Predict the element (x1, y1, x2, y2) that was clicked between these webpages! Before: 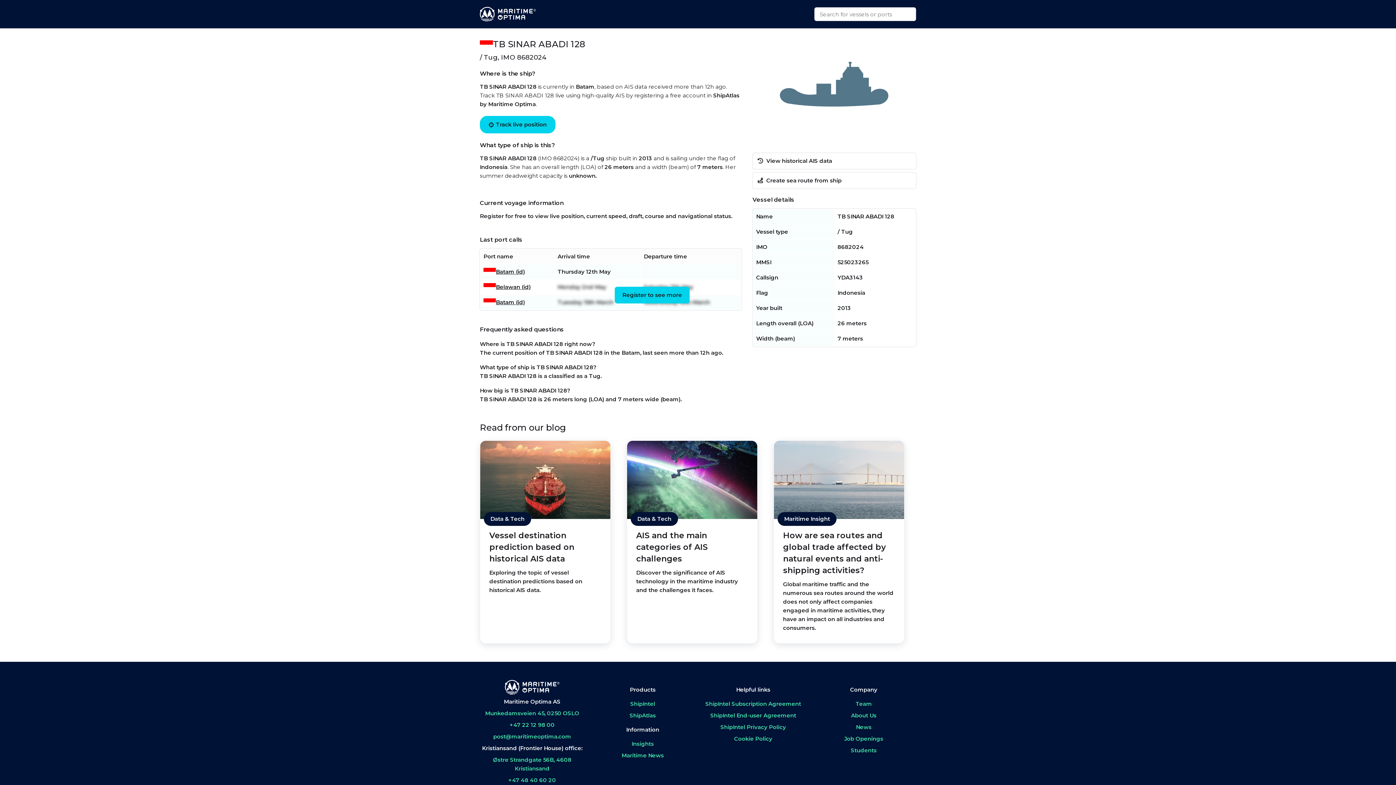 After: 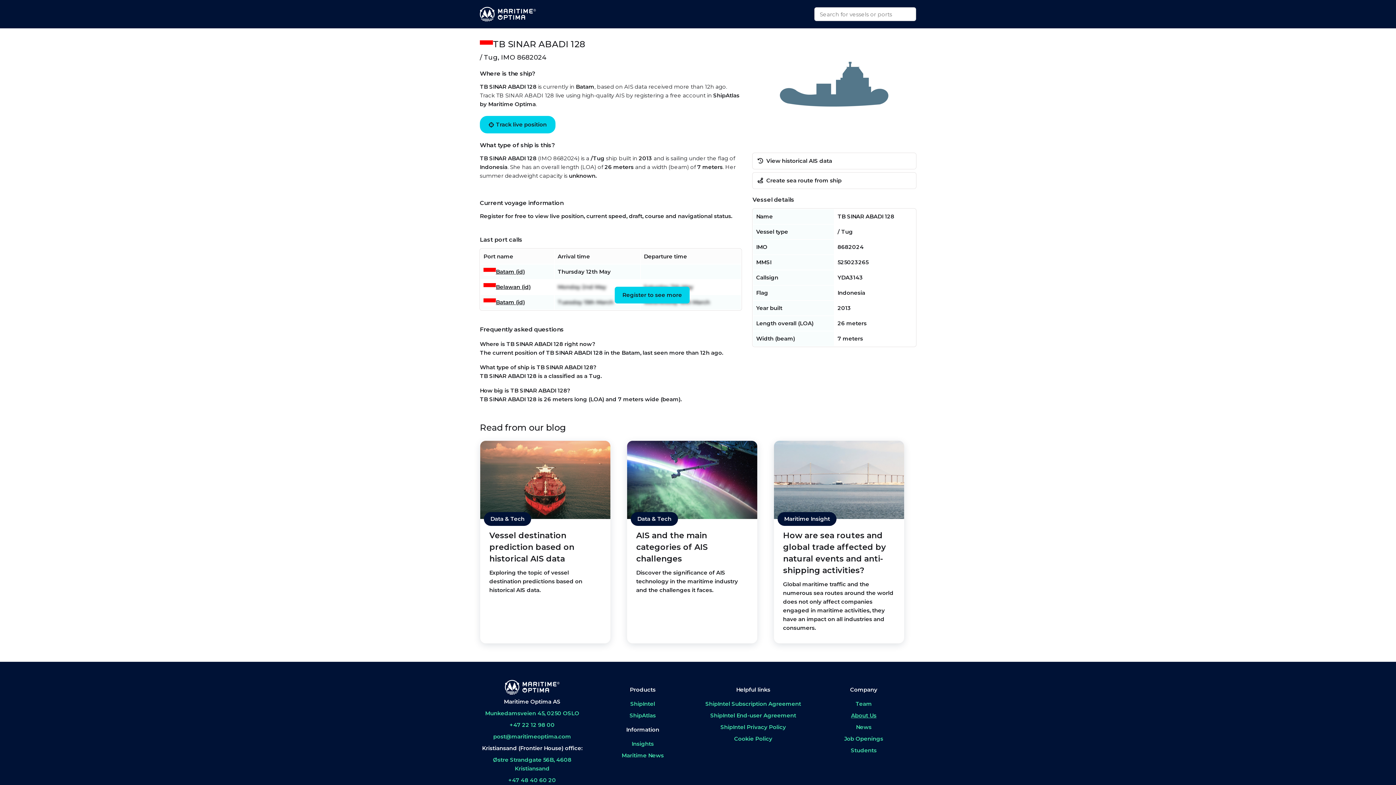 Action: label: About Us bbox: (811, 711, 916, 720)